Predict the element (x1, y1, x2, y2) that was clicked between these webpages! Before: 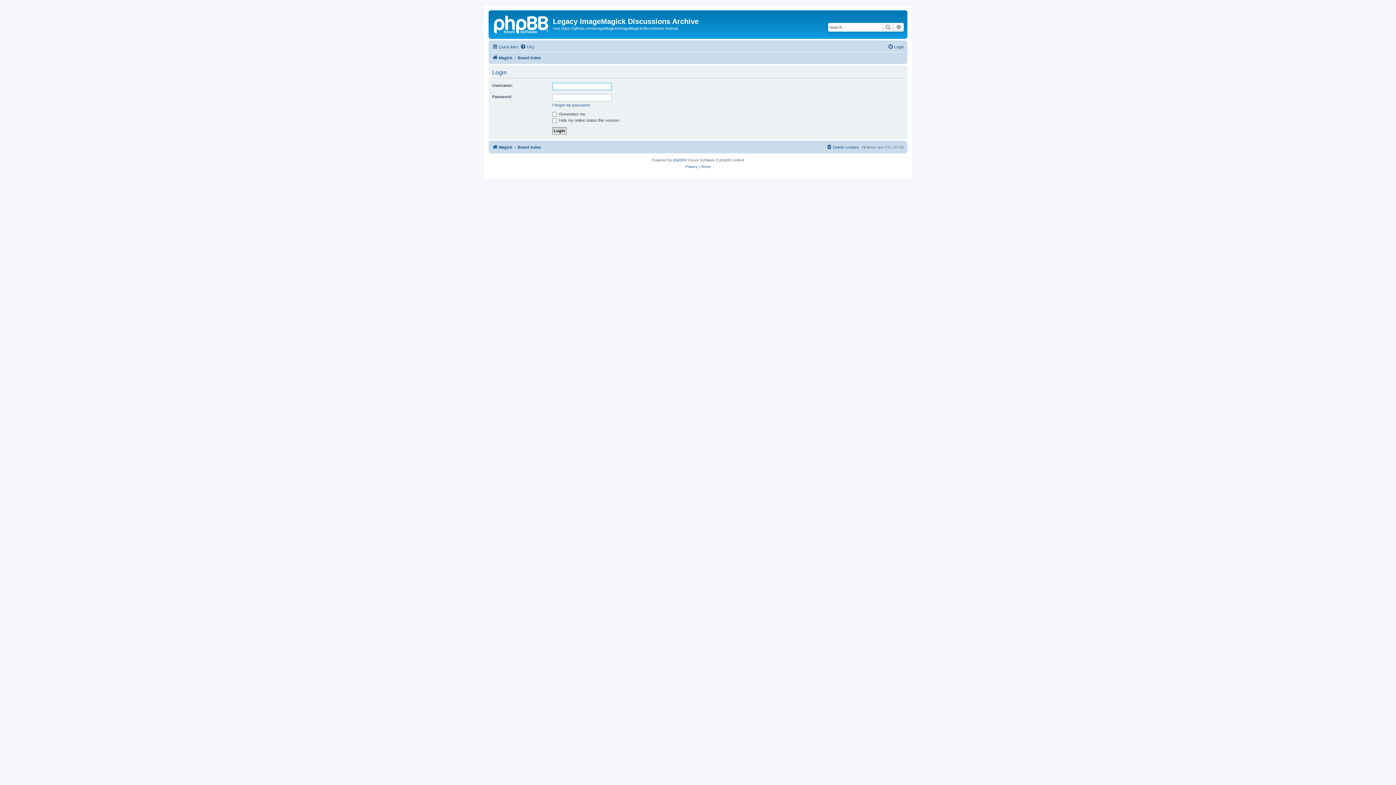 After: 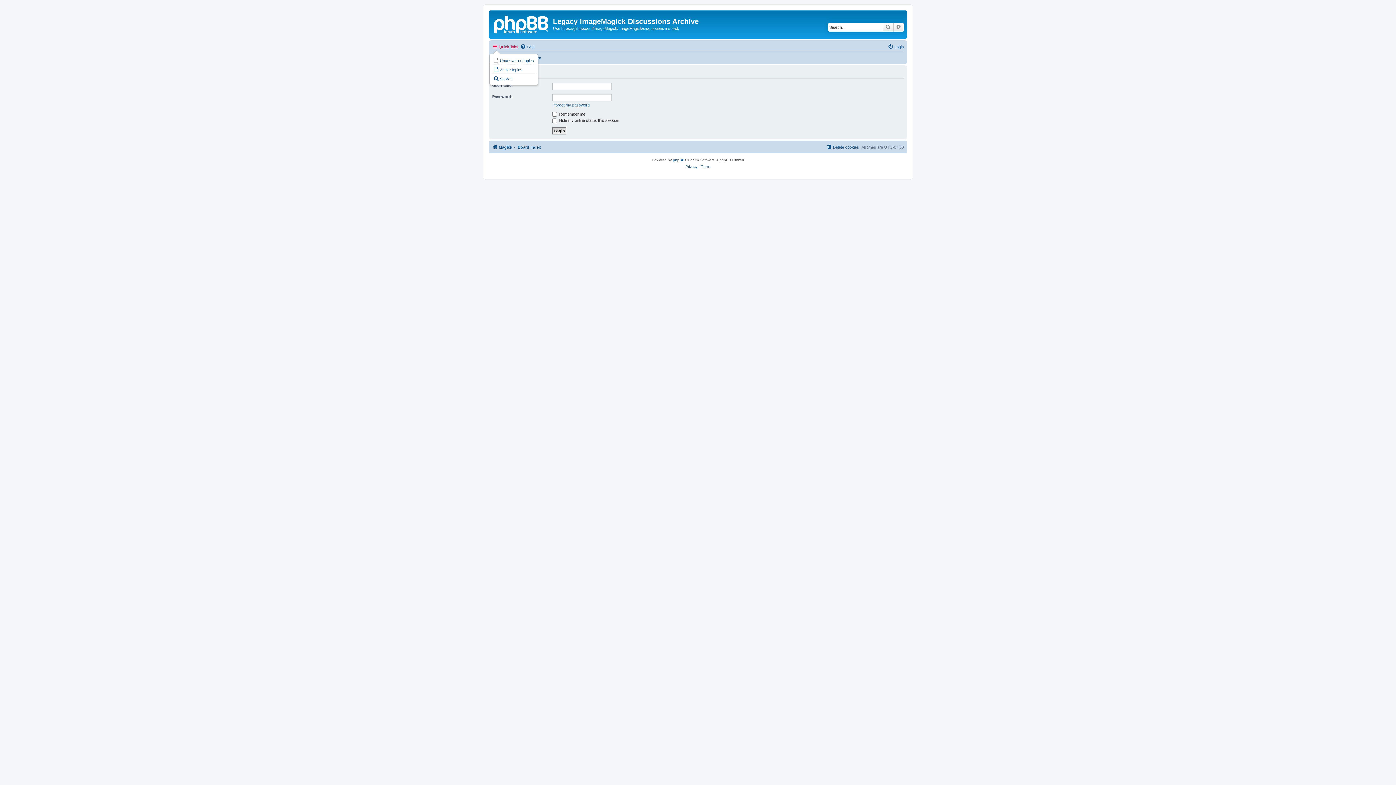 Action: label: Quick links bbox: (492, 42, 518, 51)